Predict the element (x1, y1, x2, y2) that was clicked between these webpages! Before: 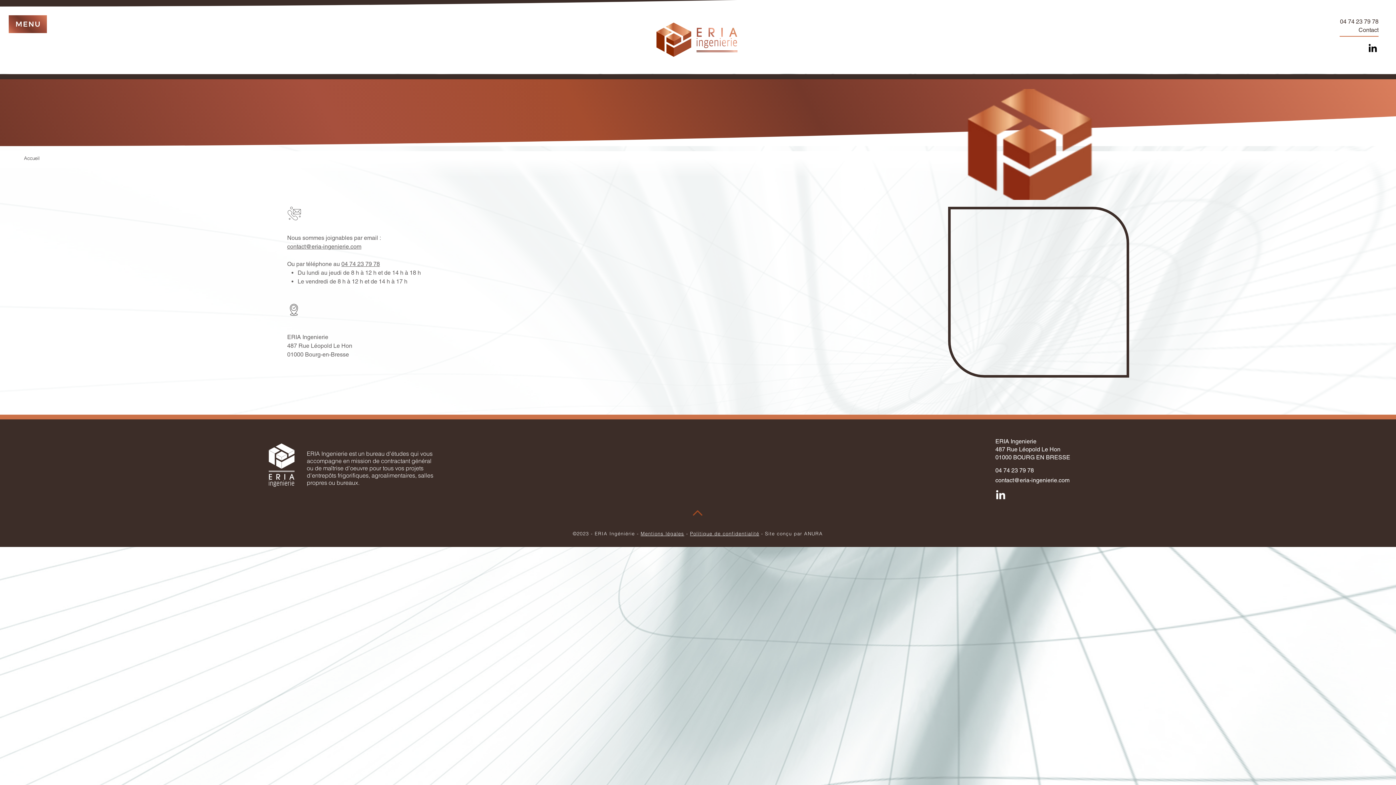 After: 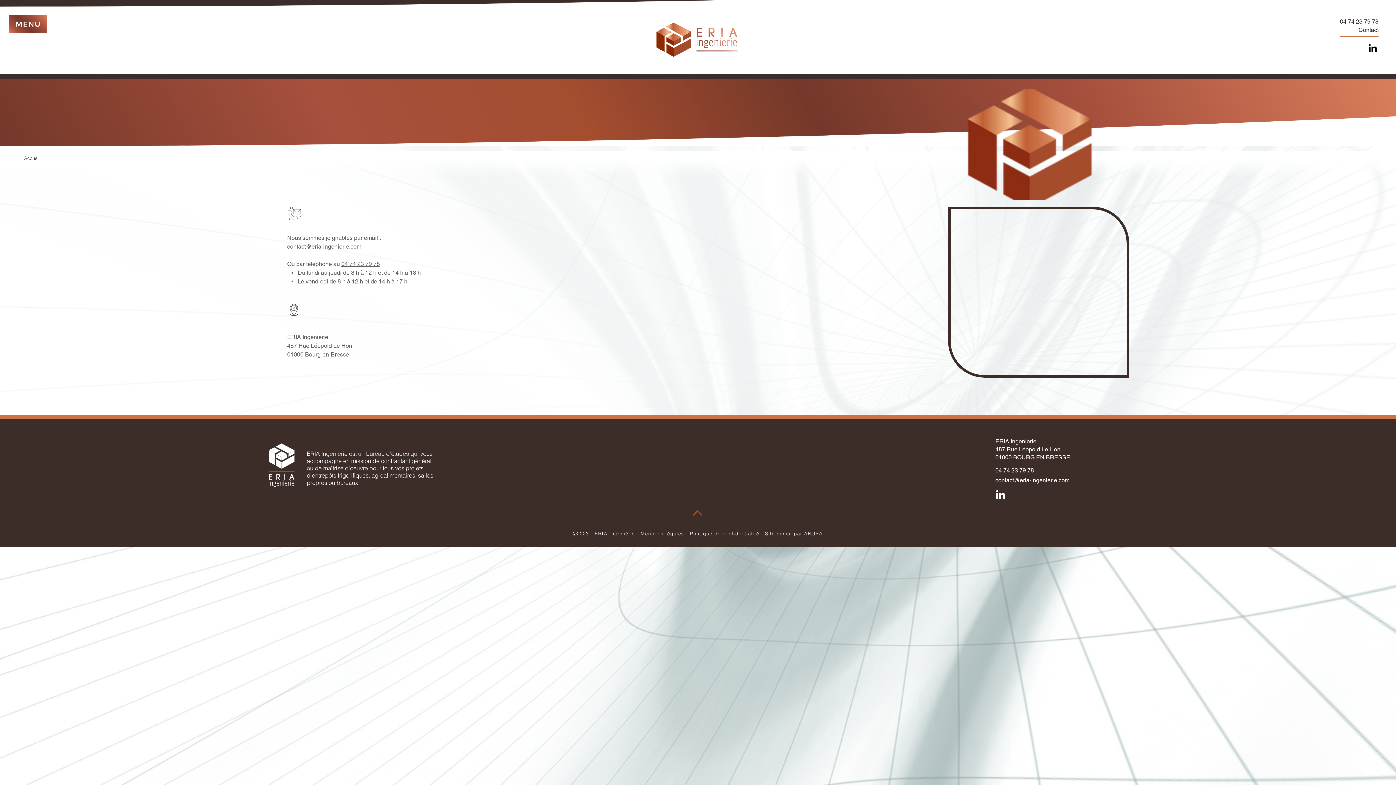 Action: label: contact@eria-ingenierie.com bbox: (287, 243, 361, 250)